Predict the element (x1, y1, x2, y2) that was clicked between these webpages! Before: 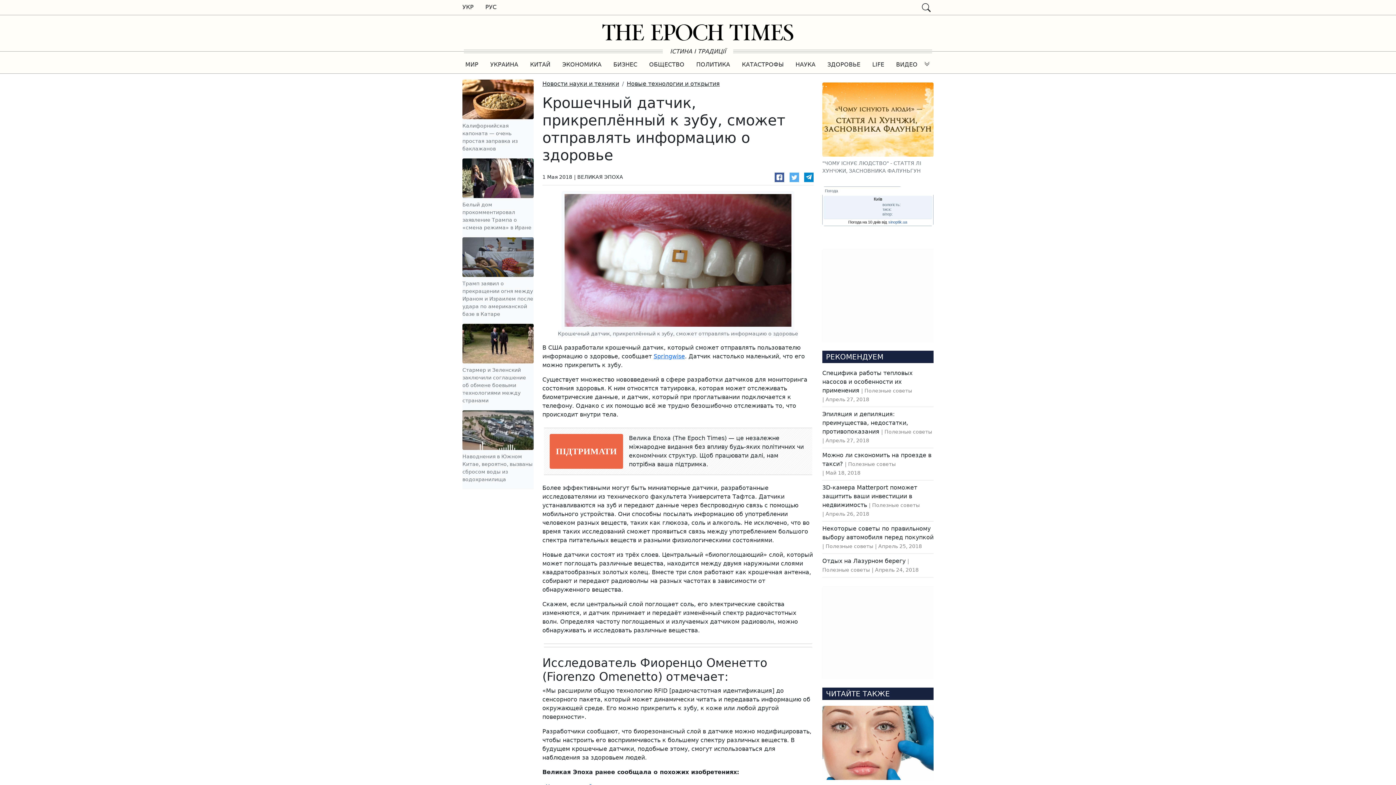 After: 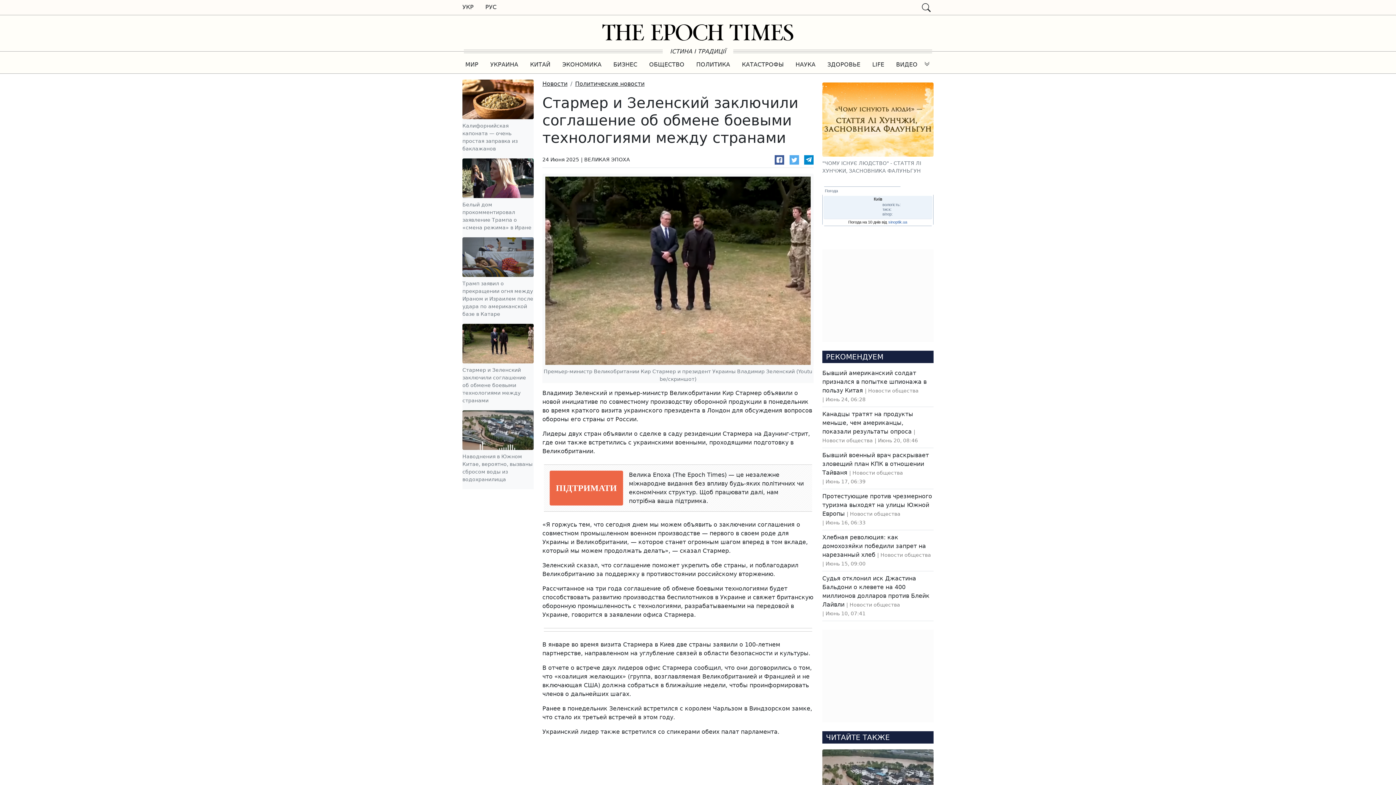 Action: bbox: (462, 323, 533, 410) label: Стармер и Зеленский заключили соглашение об обмене боевыми технологиями между странами